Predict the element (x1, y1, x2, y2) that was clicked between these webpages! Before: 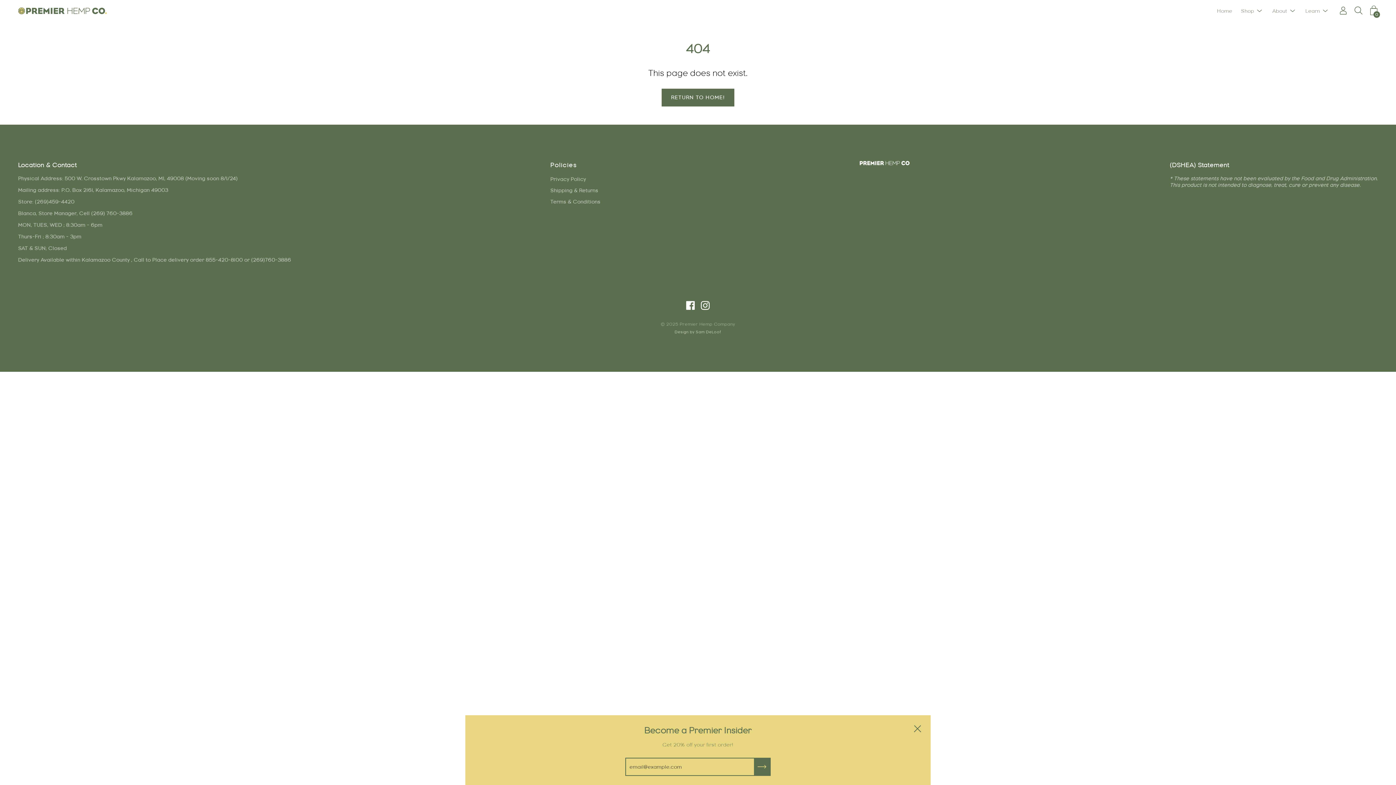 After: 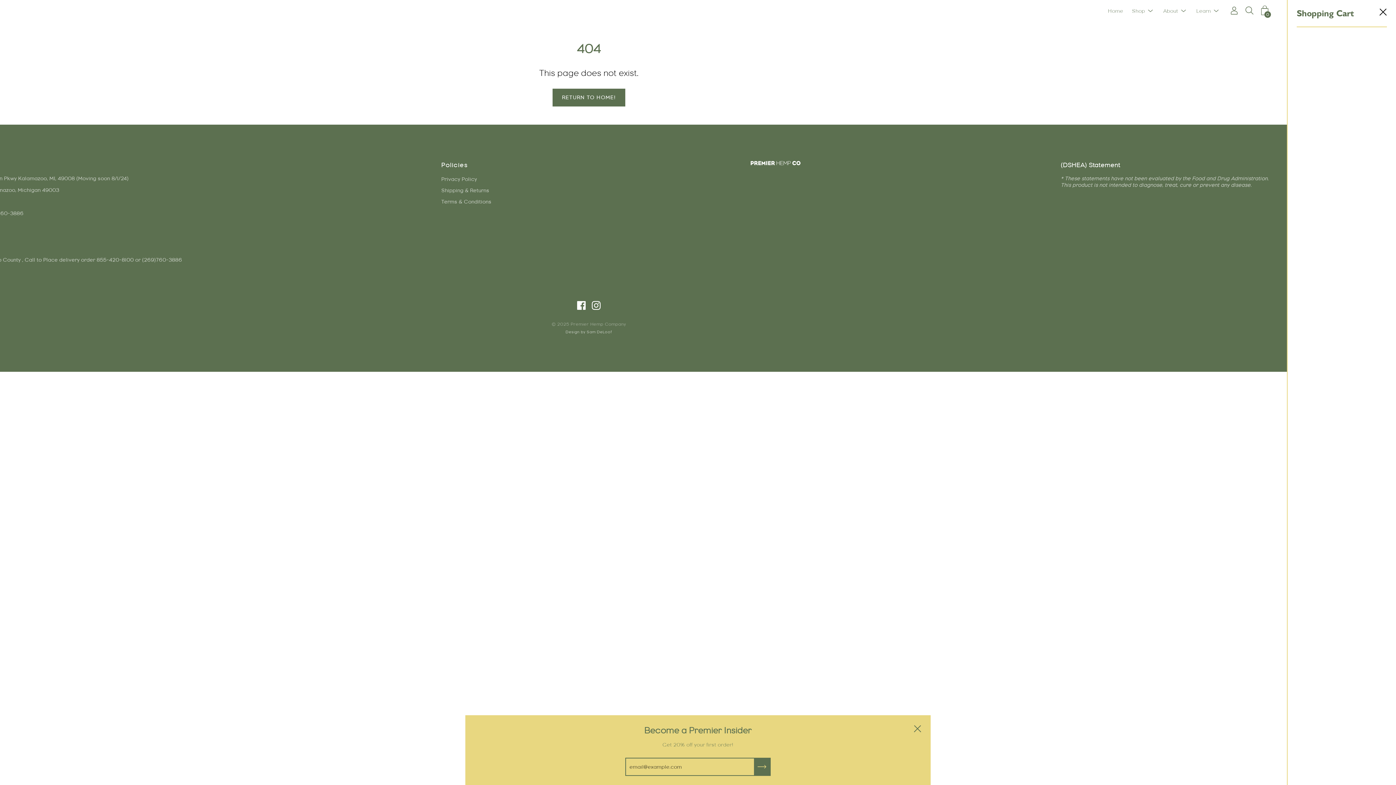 Action: label: 0 bbox: (1370, 6, 1378, 14)